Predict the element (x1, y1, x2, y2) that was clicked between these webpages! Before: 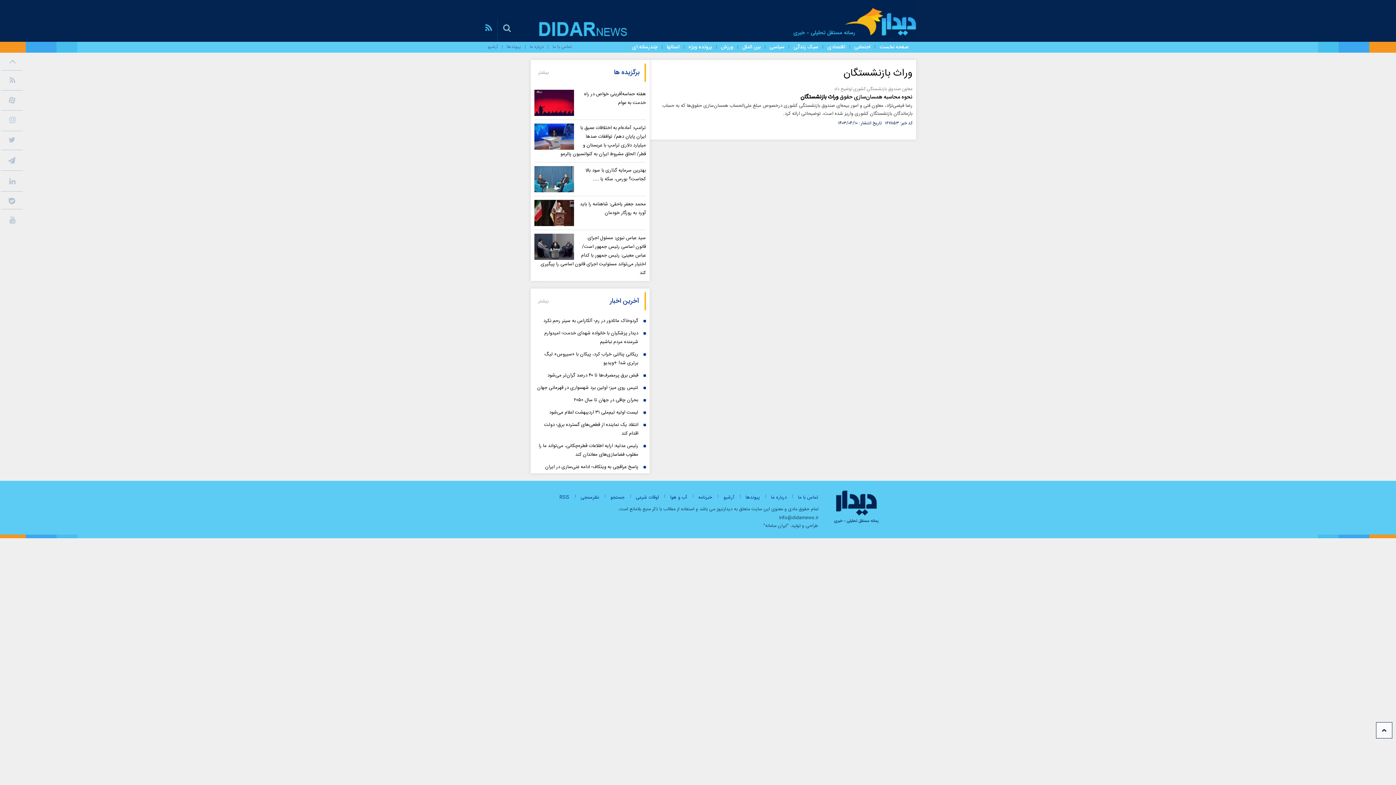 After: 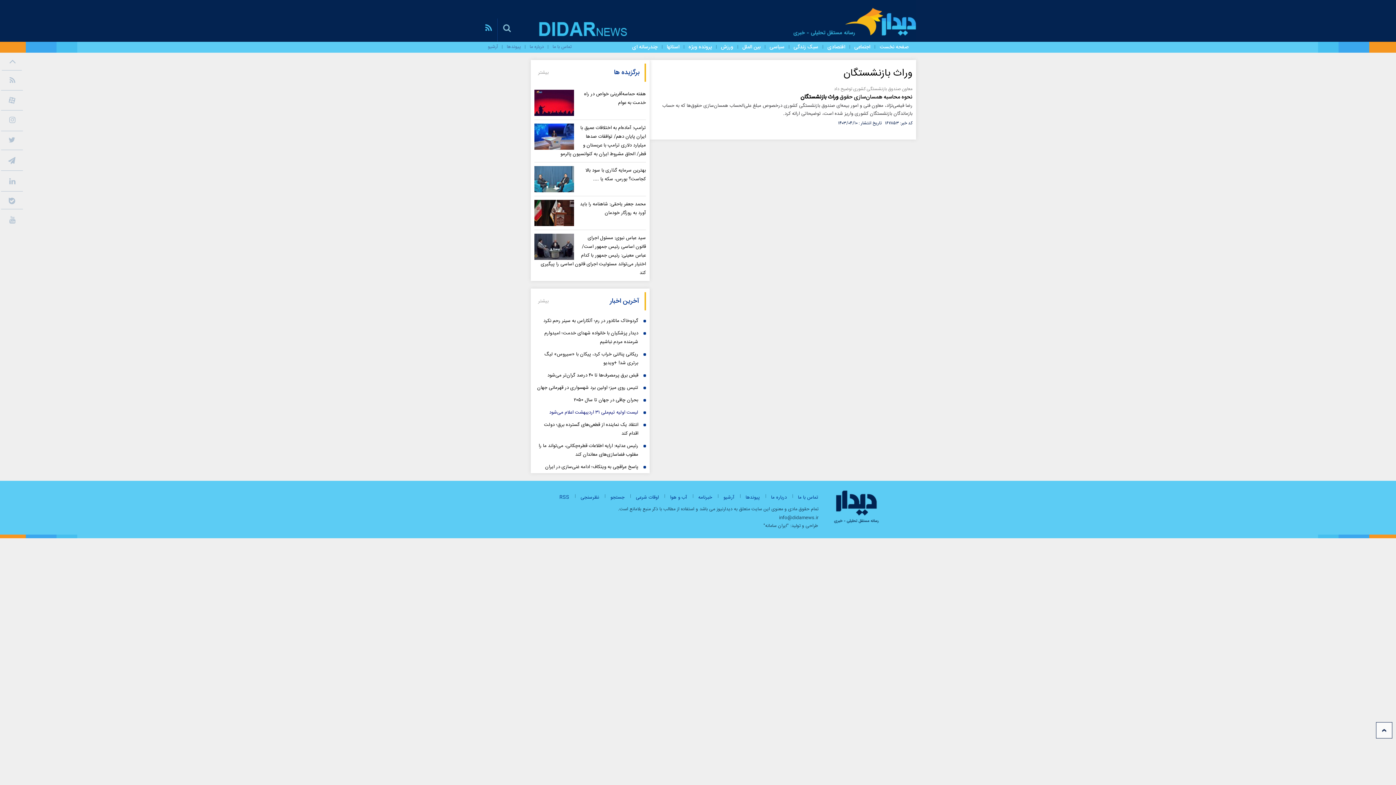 Action: label: لیست اولیه تیم‌ملی ٣١ اردیبهشت اعلام می‌شود bbox: (549, 408, 638, 417)